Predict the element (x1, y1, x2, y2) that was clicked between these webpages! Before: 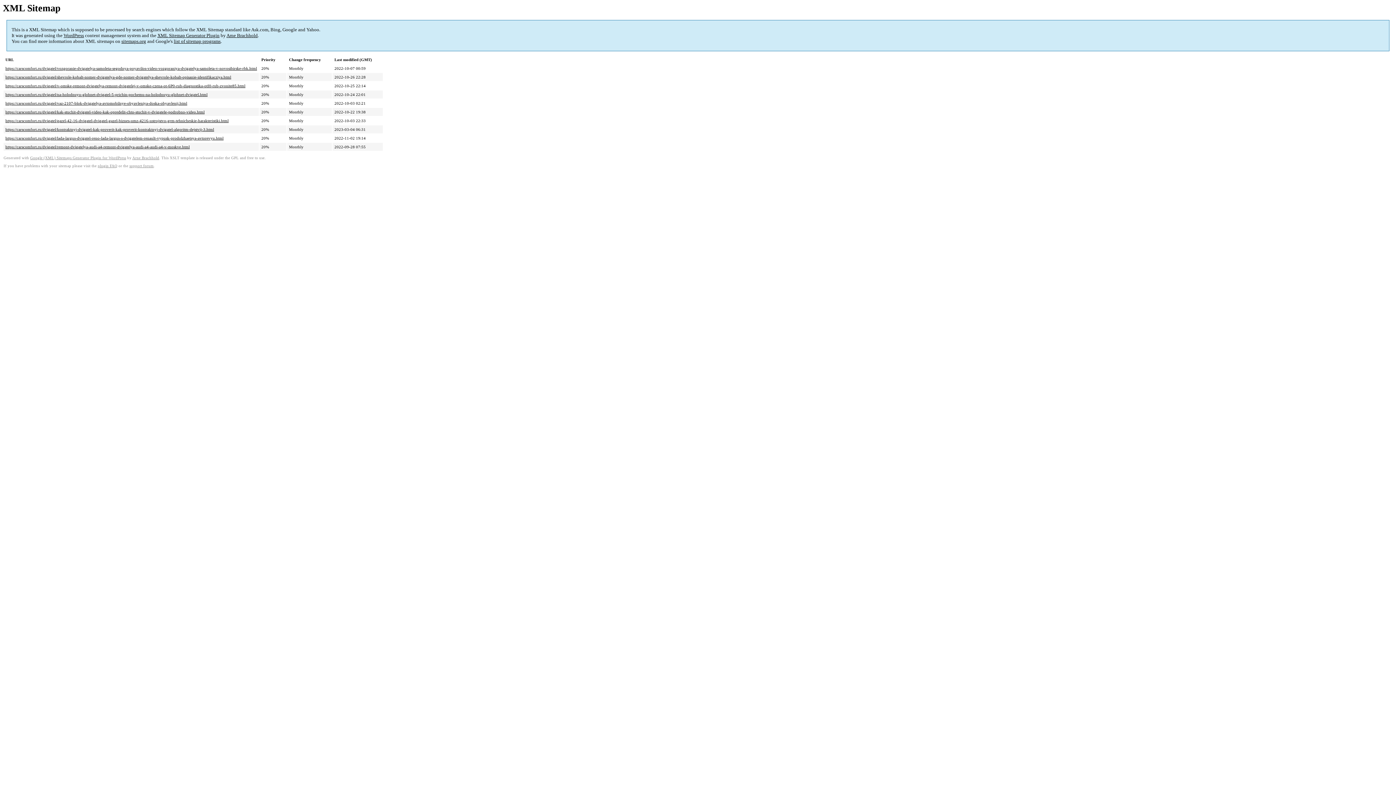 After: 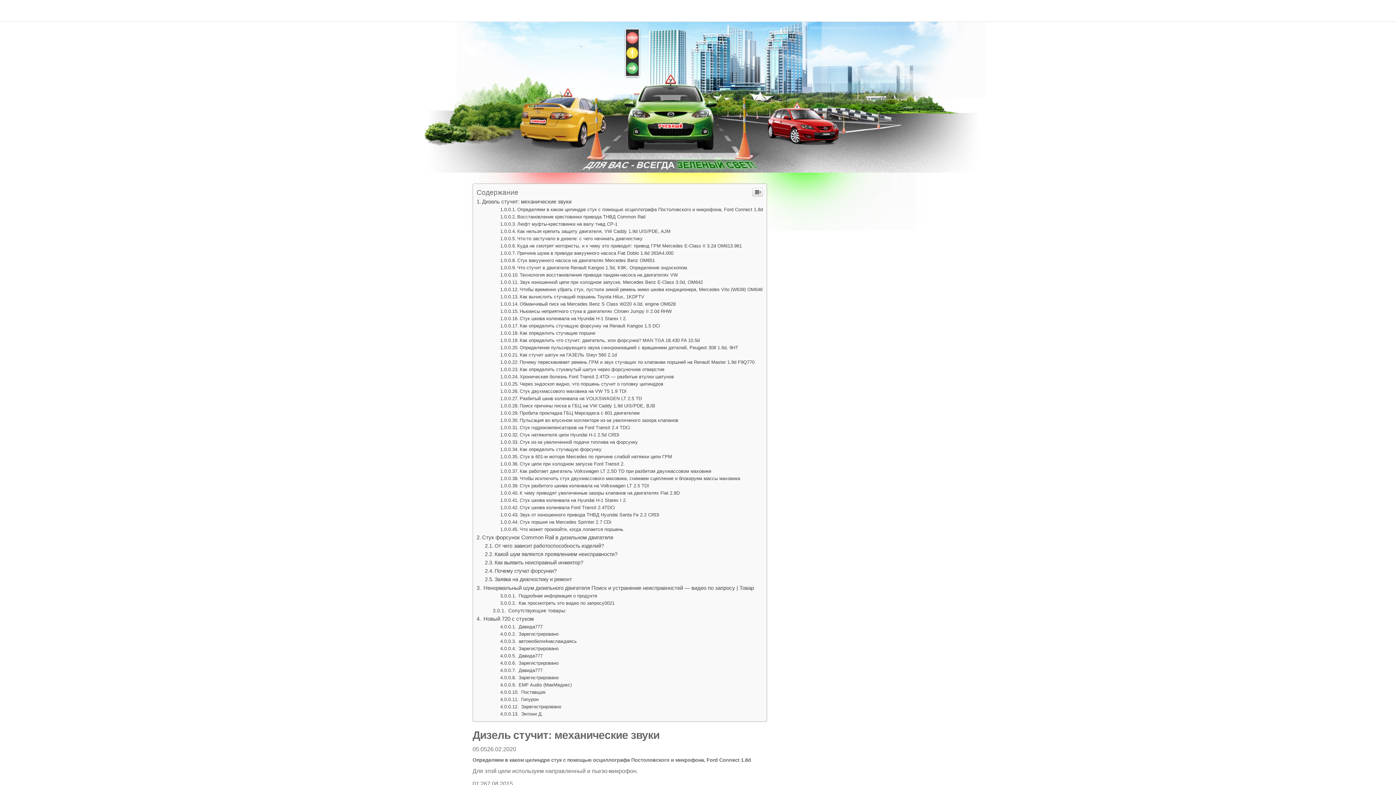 Action: bbox: (5, 109, 204, 114) label: https://carscomfort.ru/dvigatel/kak-stuchit-dvigatel-video-kak-opredelit-chto-stuchit-v-dvigatele-podrobno-video.html